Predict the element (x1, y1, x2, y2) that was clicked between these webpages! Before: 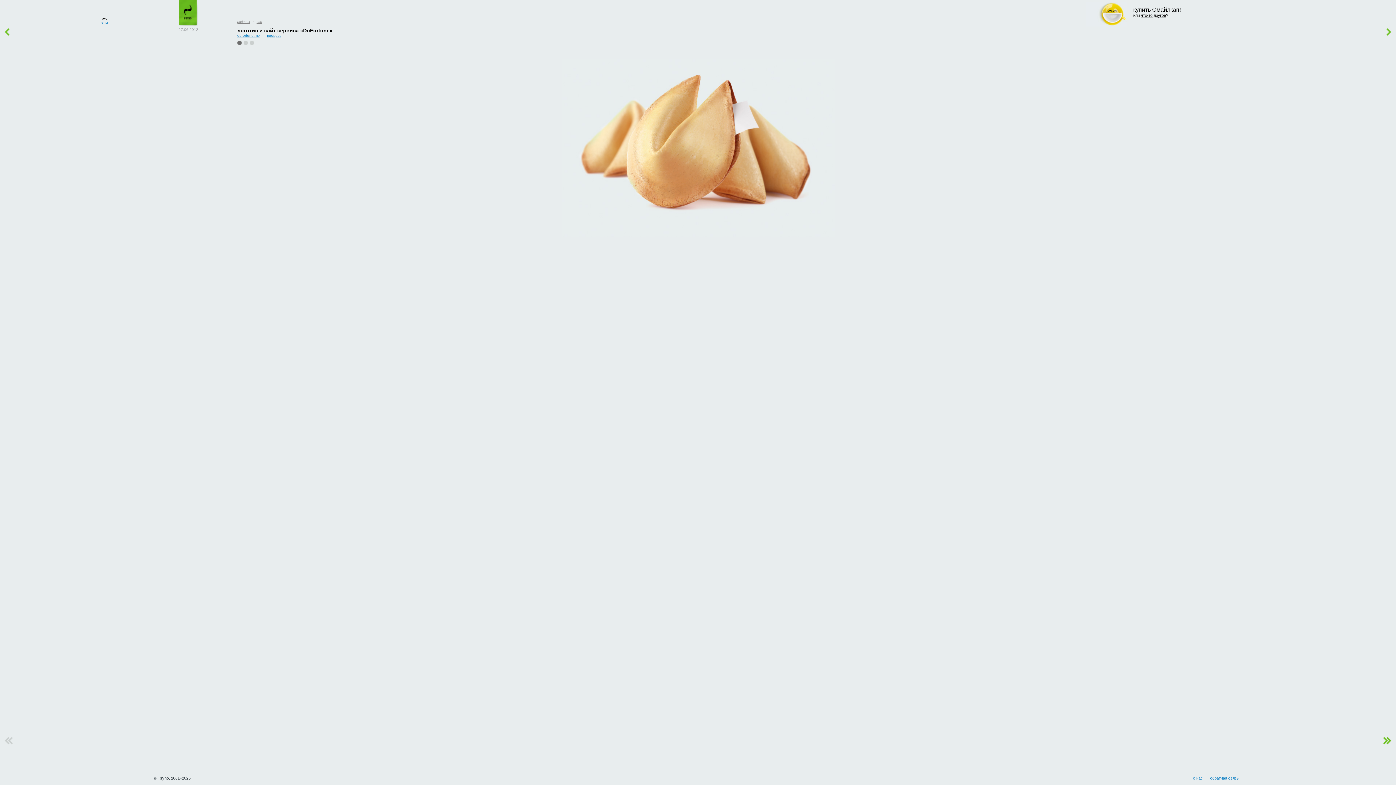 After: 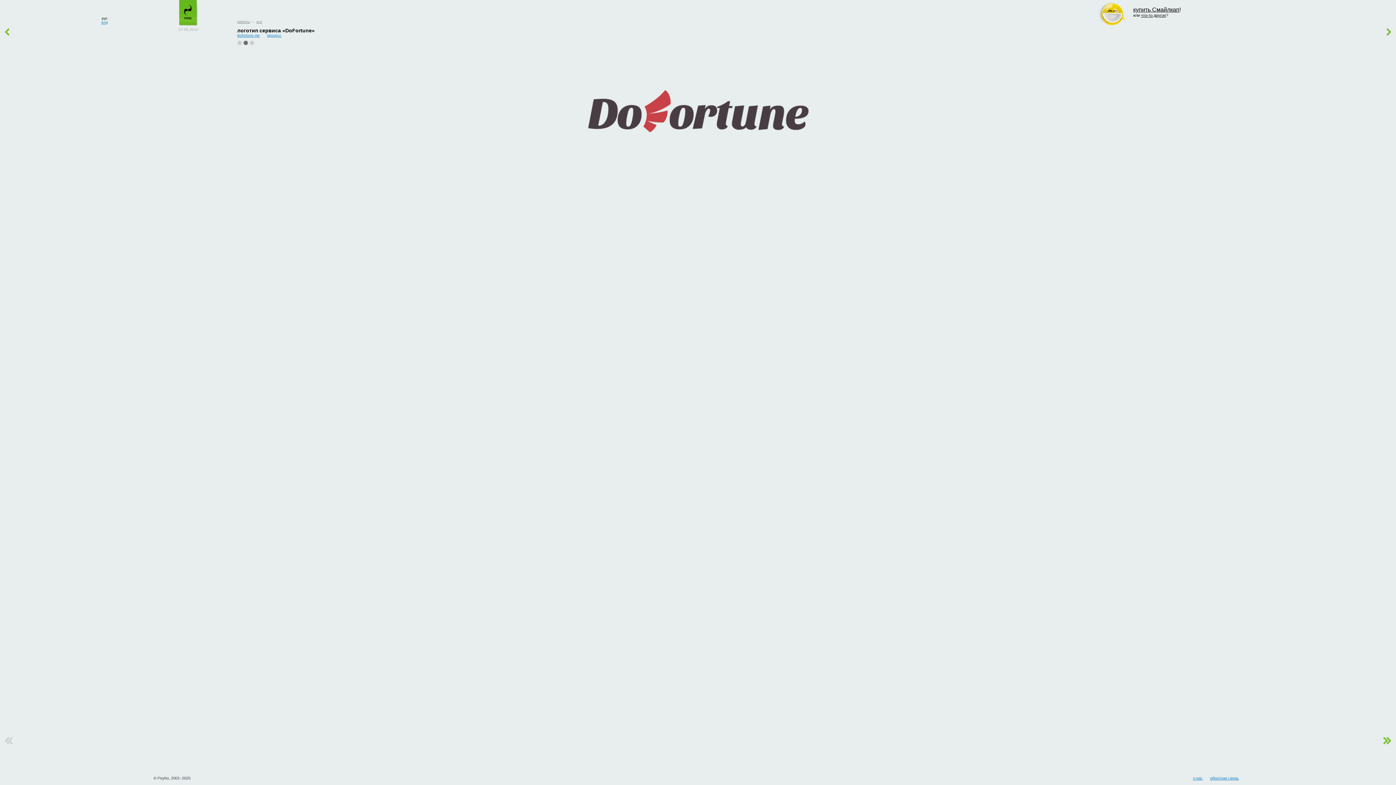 Action: bbox: (243, 45, 247, 45)